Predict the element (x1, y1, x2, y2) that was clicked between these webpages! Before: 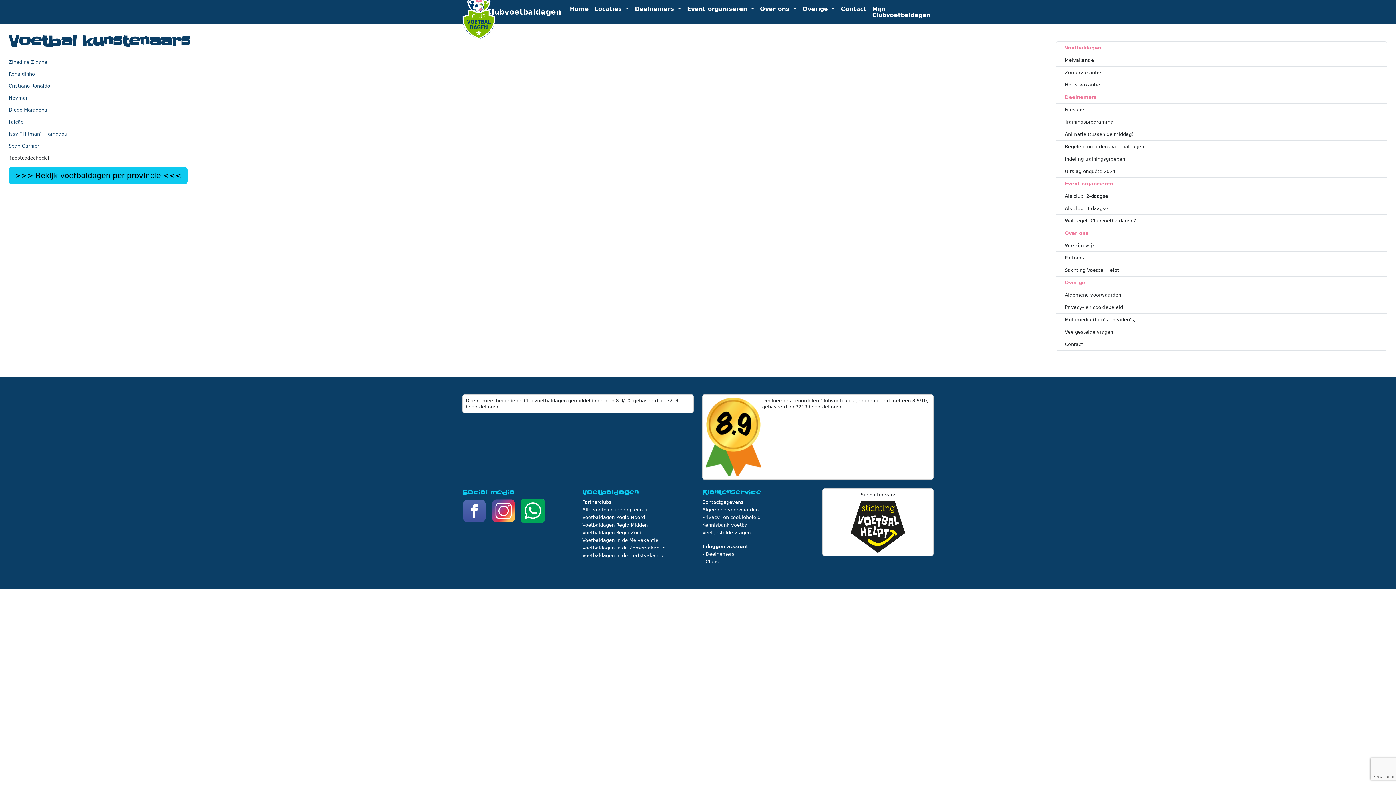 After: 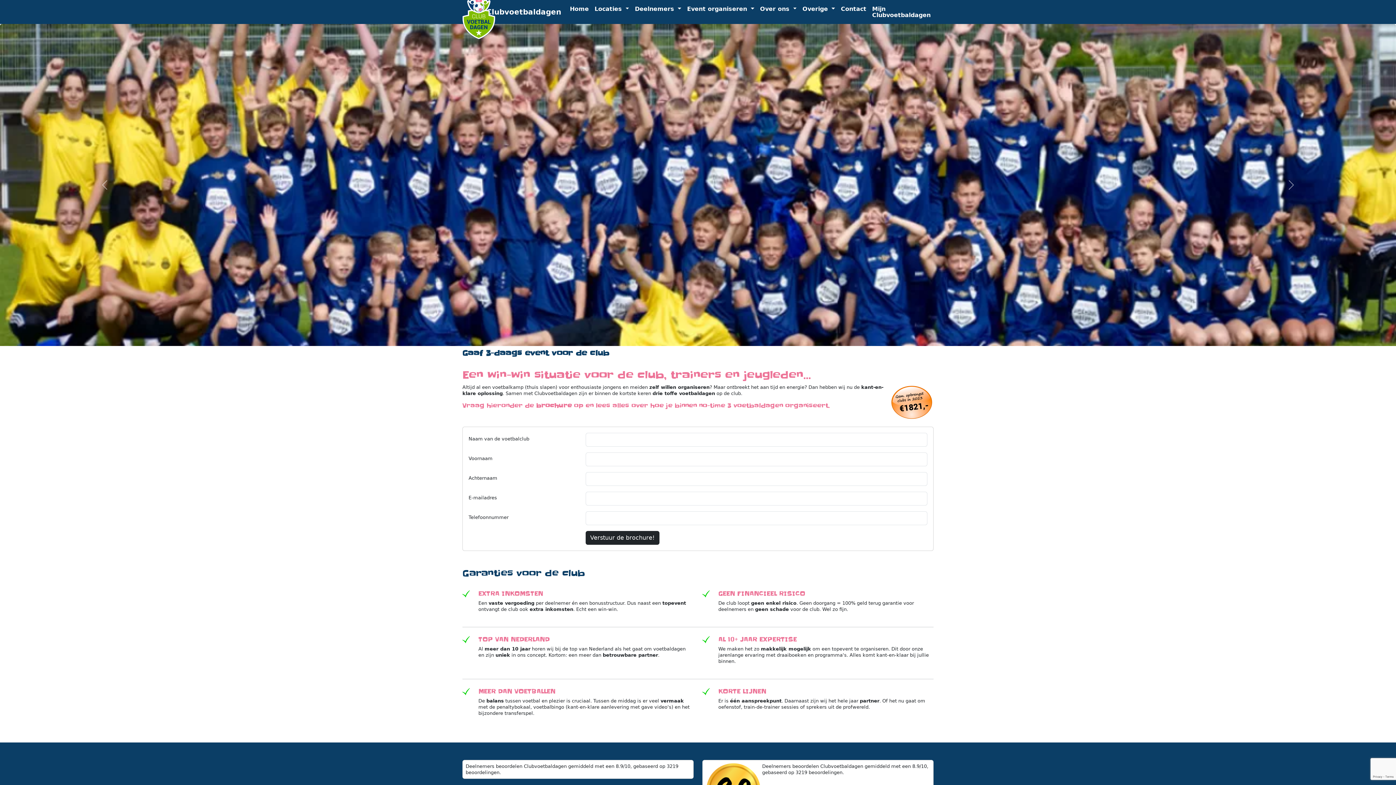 Action: bbox: (1062, 205, 1381, 211) label: Als club: 3-daagse